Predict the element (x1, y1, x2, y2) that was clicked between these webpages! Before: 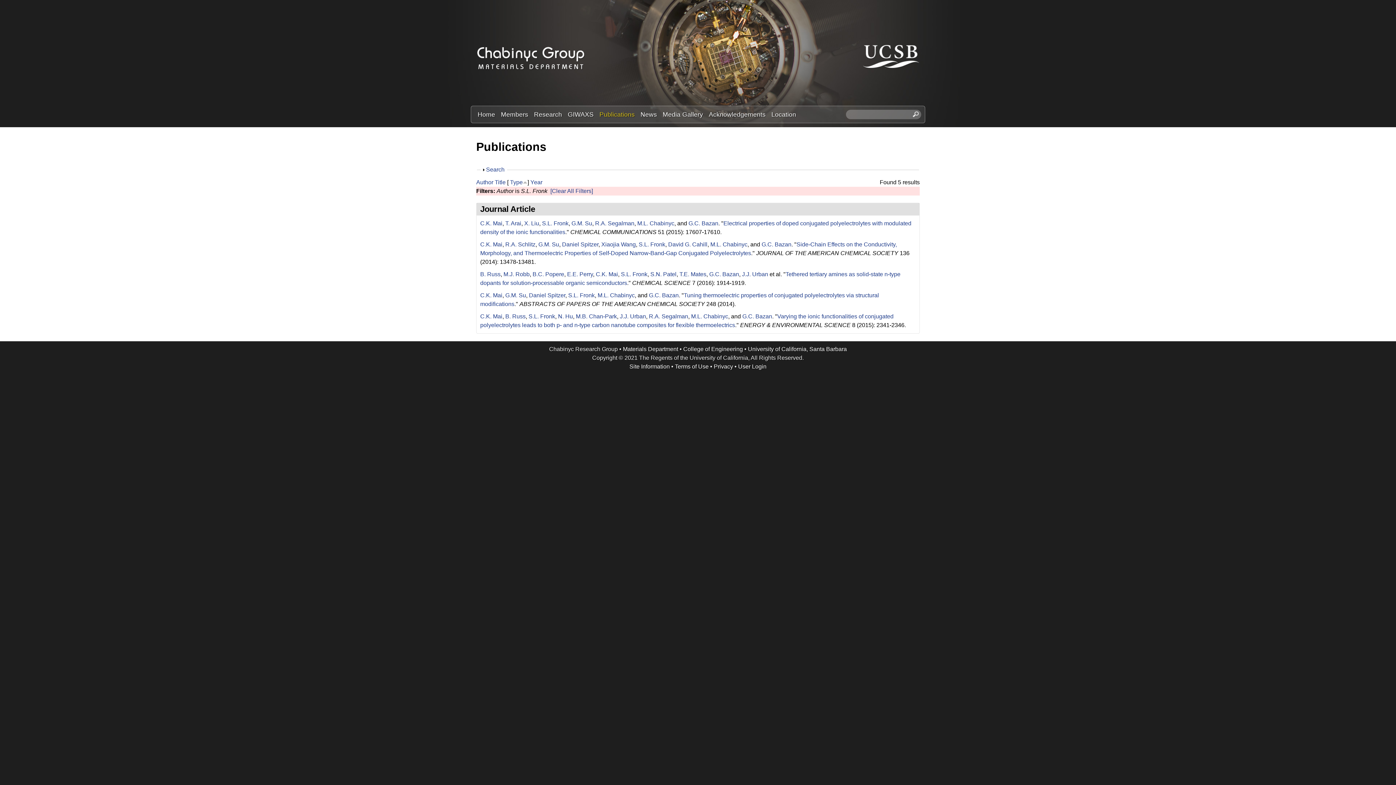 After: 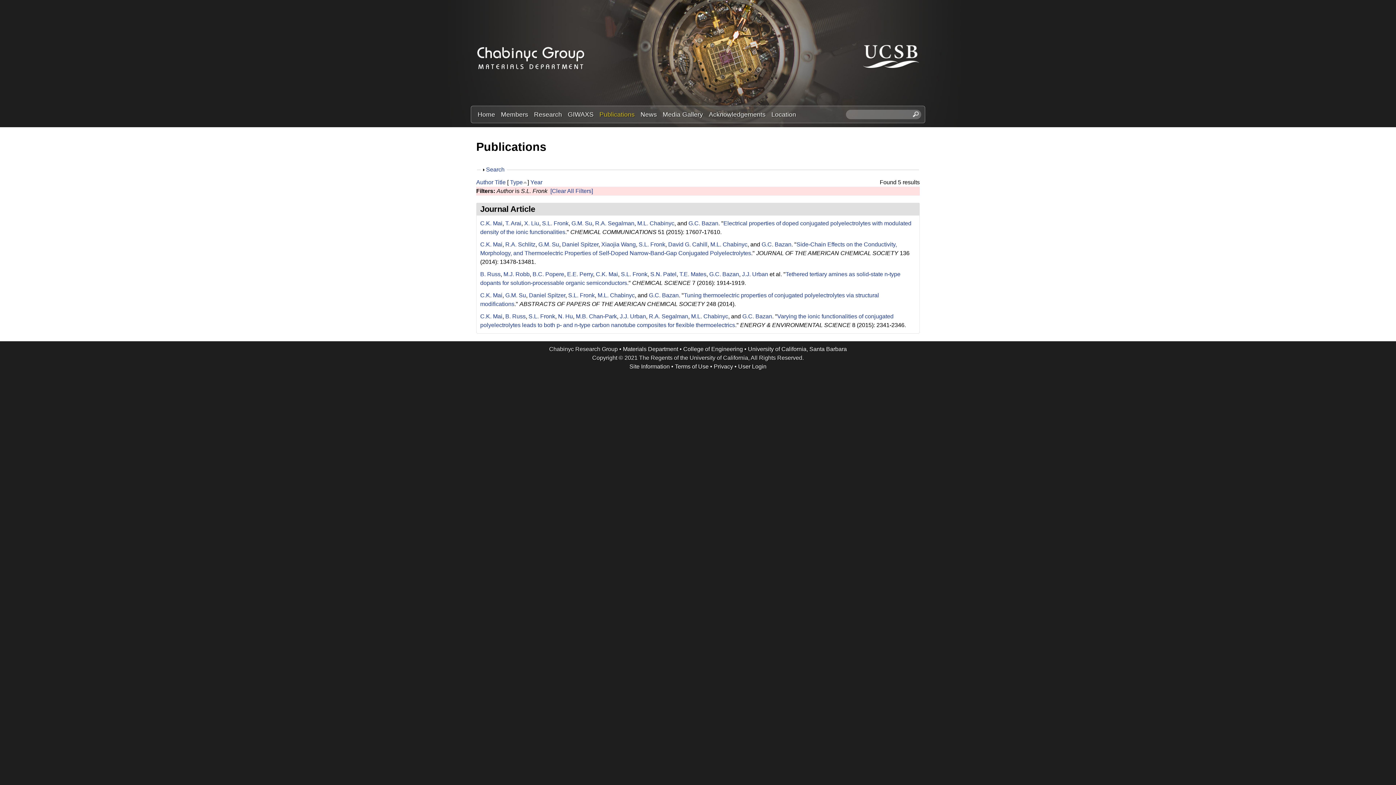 Action: bbox: (621, 271, 647, 277) label: S.L. Fronk